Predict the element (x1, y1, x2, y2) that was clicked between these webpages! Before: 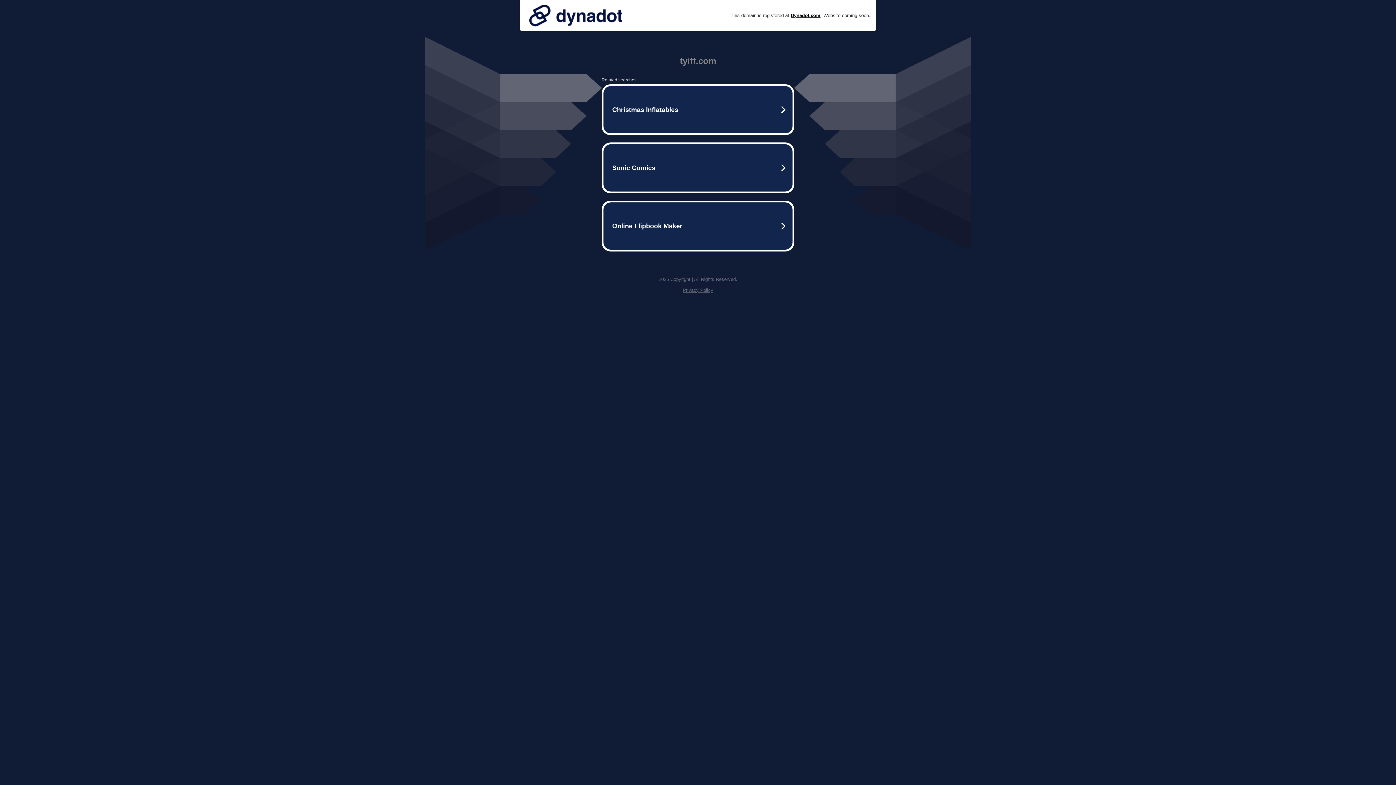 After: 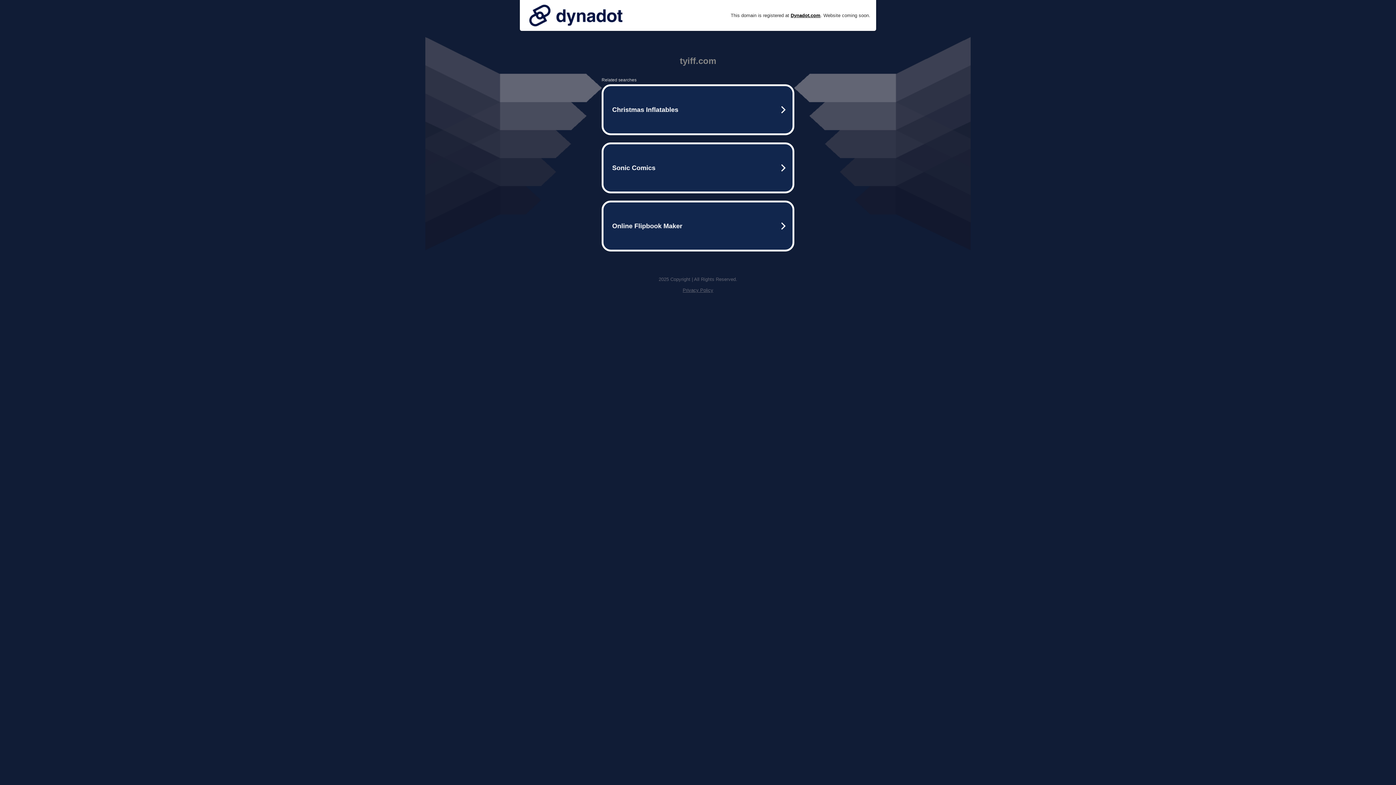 Action: bbox: (525, 0, 626, 30)